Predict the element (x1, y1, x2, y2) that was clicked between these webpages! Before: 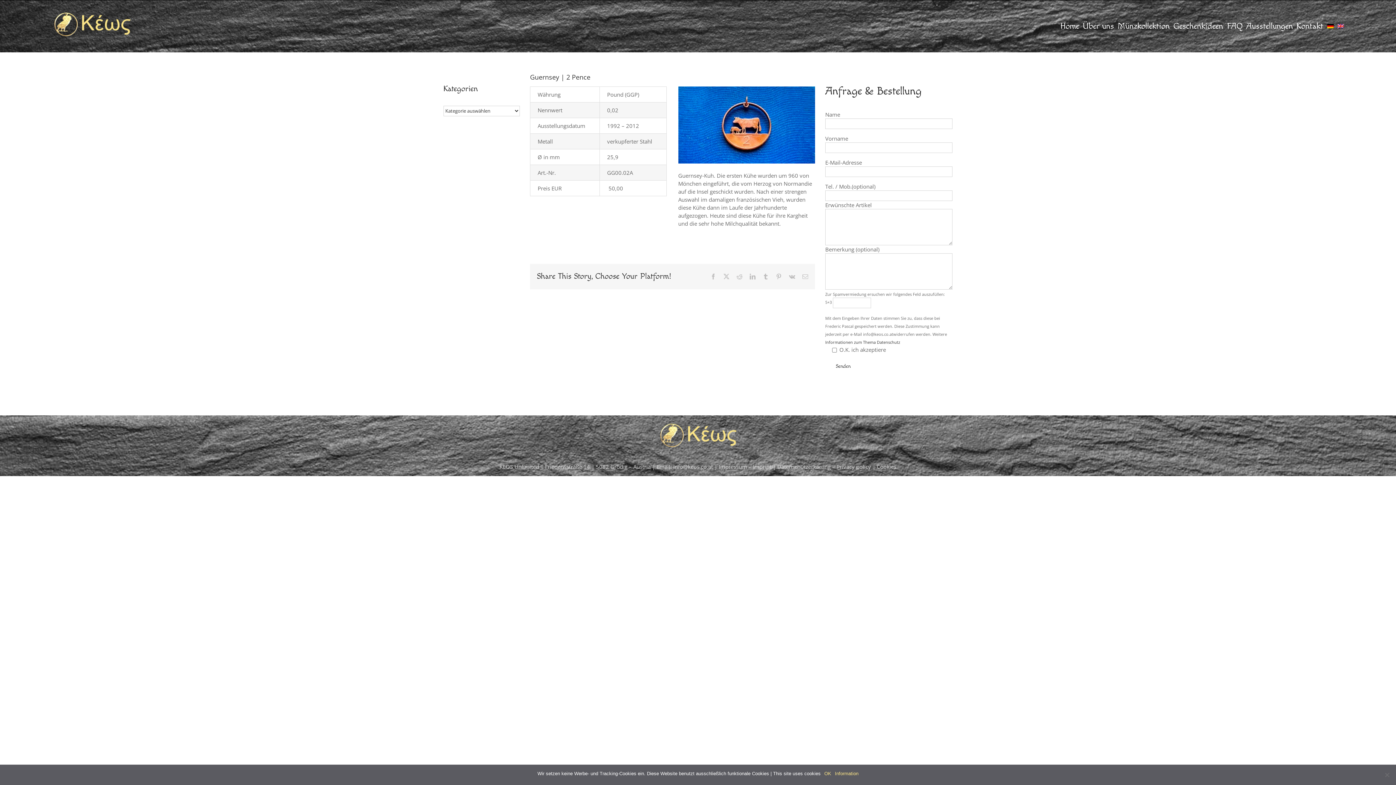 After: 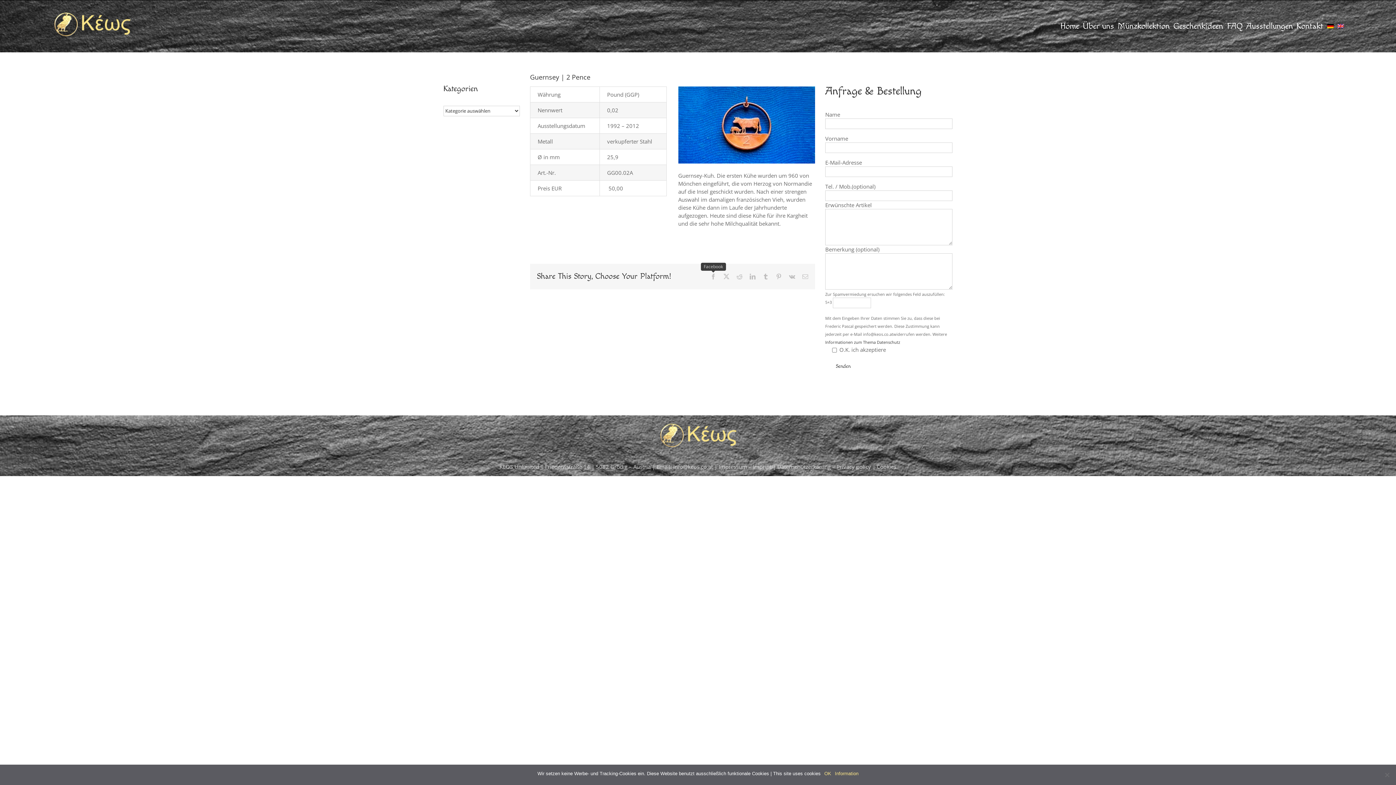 Action: bbox: (710, 273, 716, 279) label: Facebook